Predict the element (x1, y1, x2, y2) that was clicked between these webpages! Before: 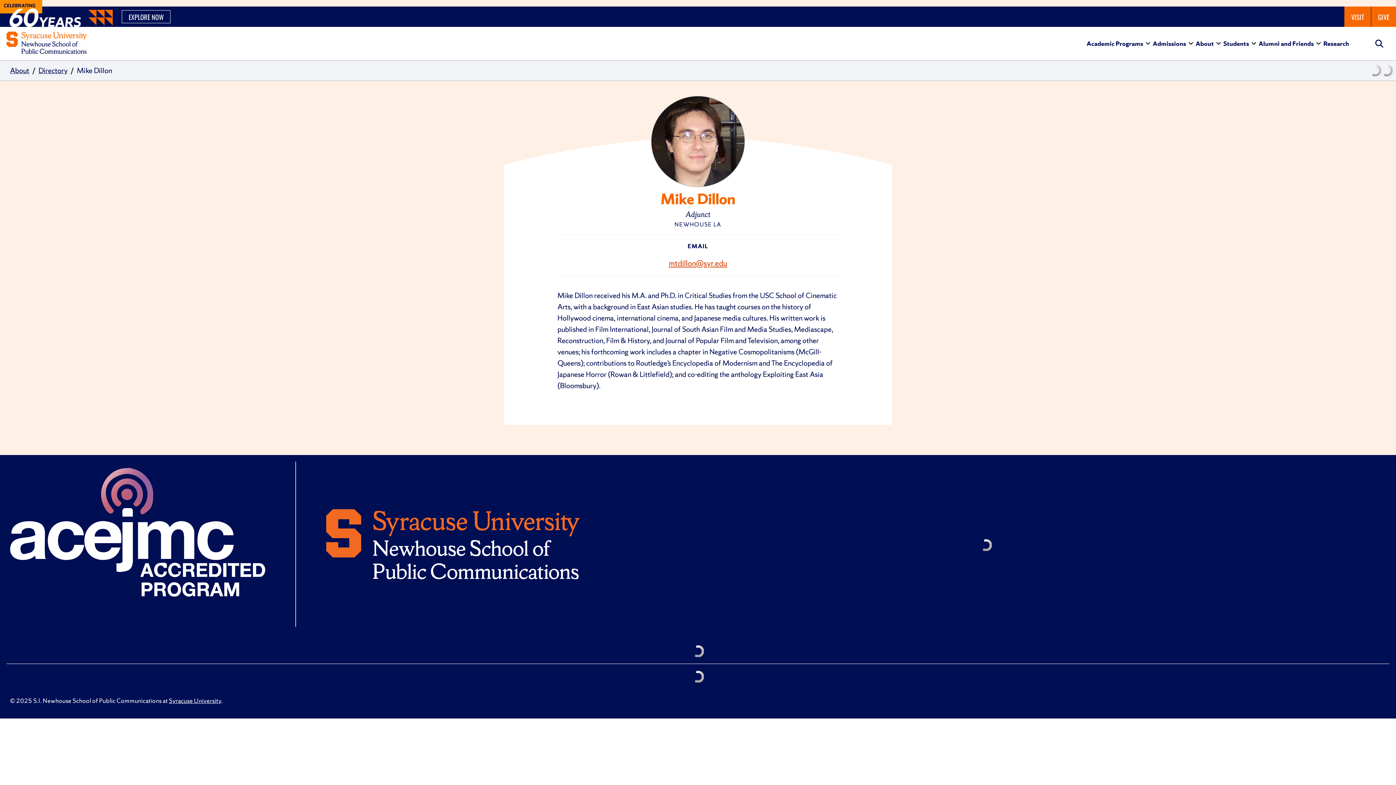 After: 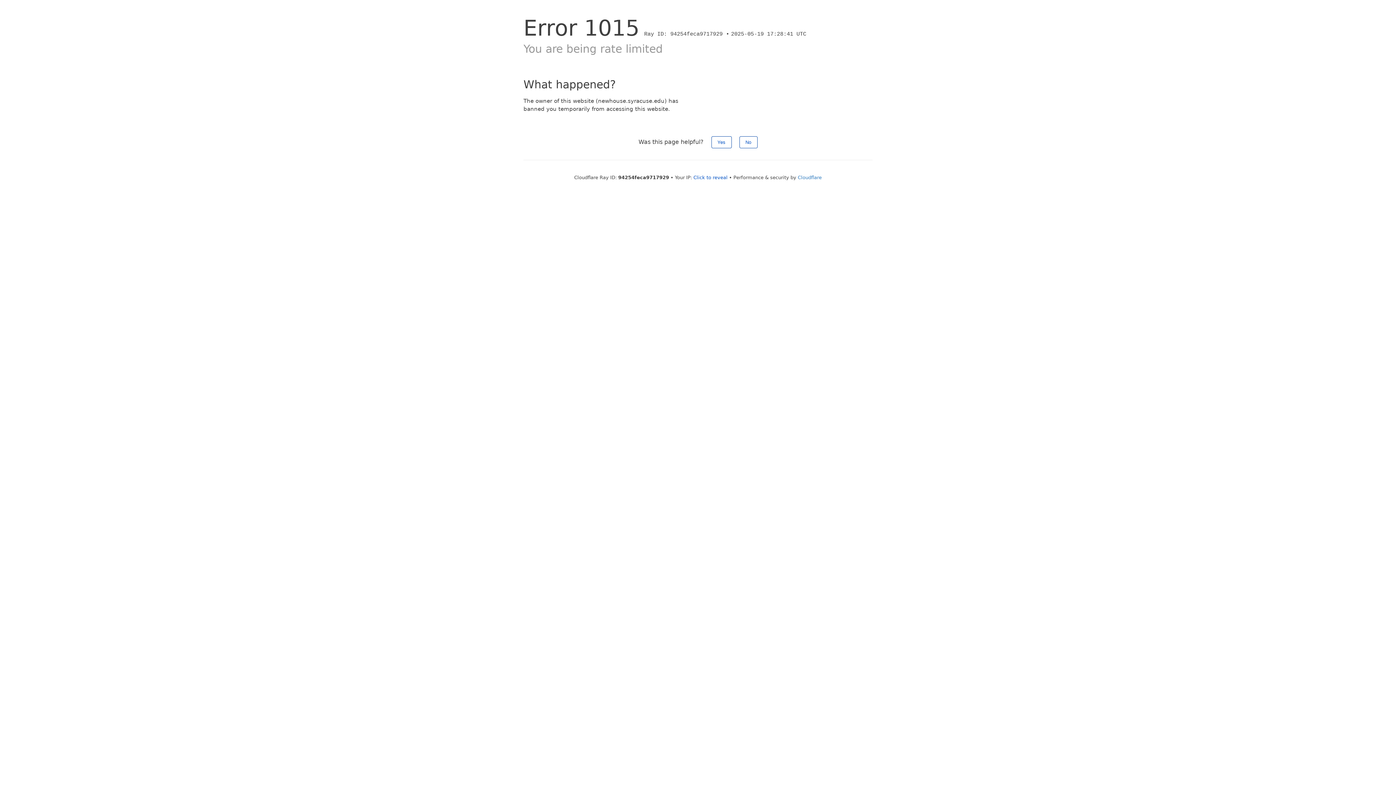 Action: bbox: (0, 0, 114, 26)